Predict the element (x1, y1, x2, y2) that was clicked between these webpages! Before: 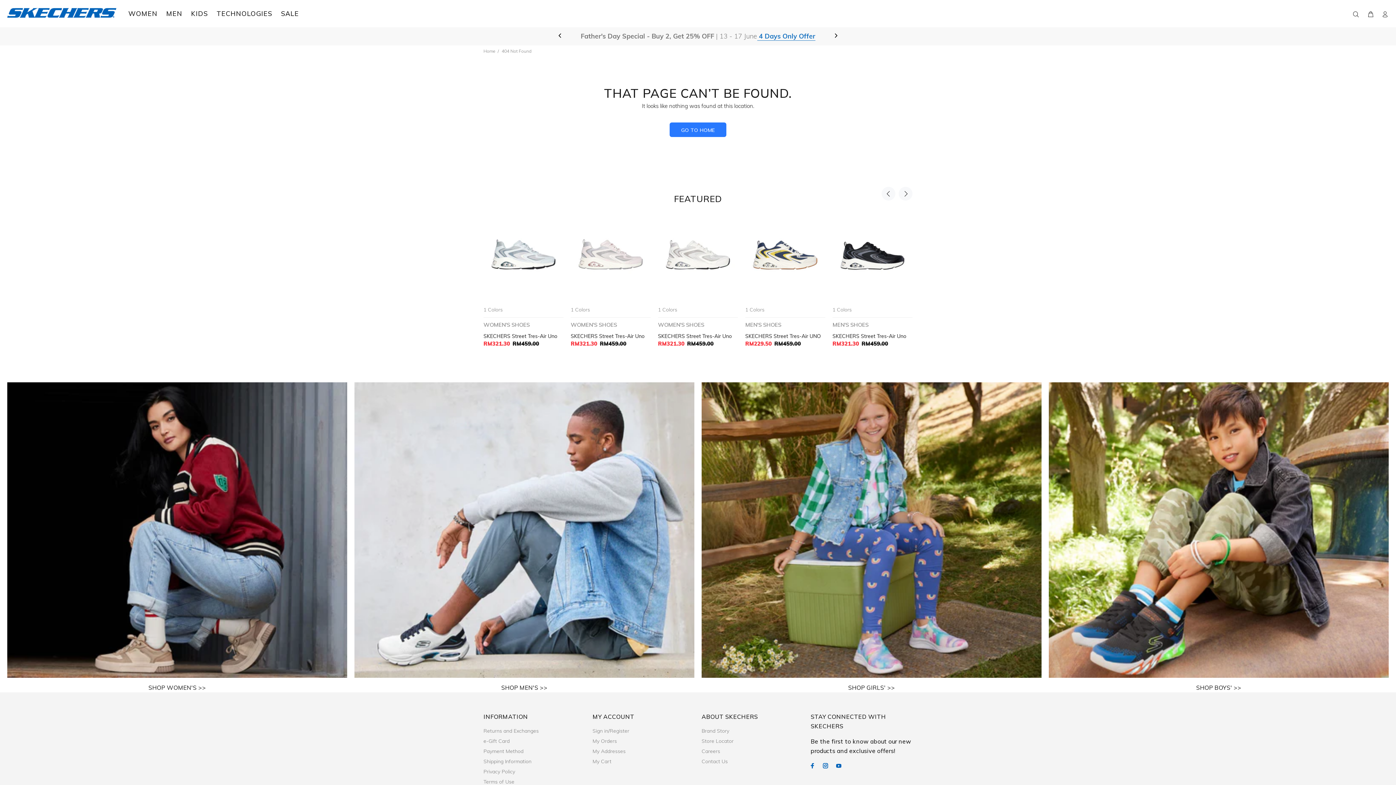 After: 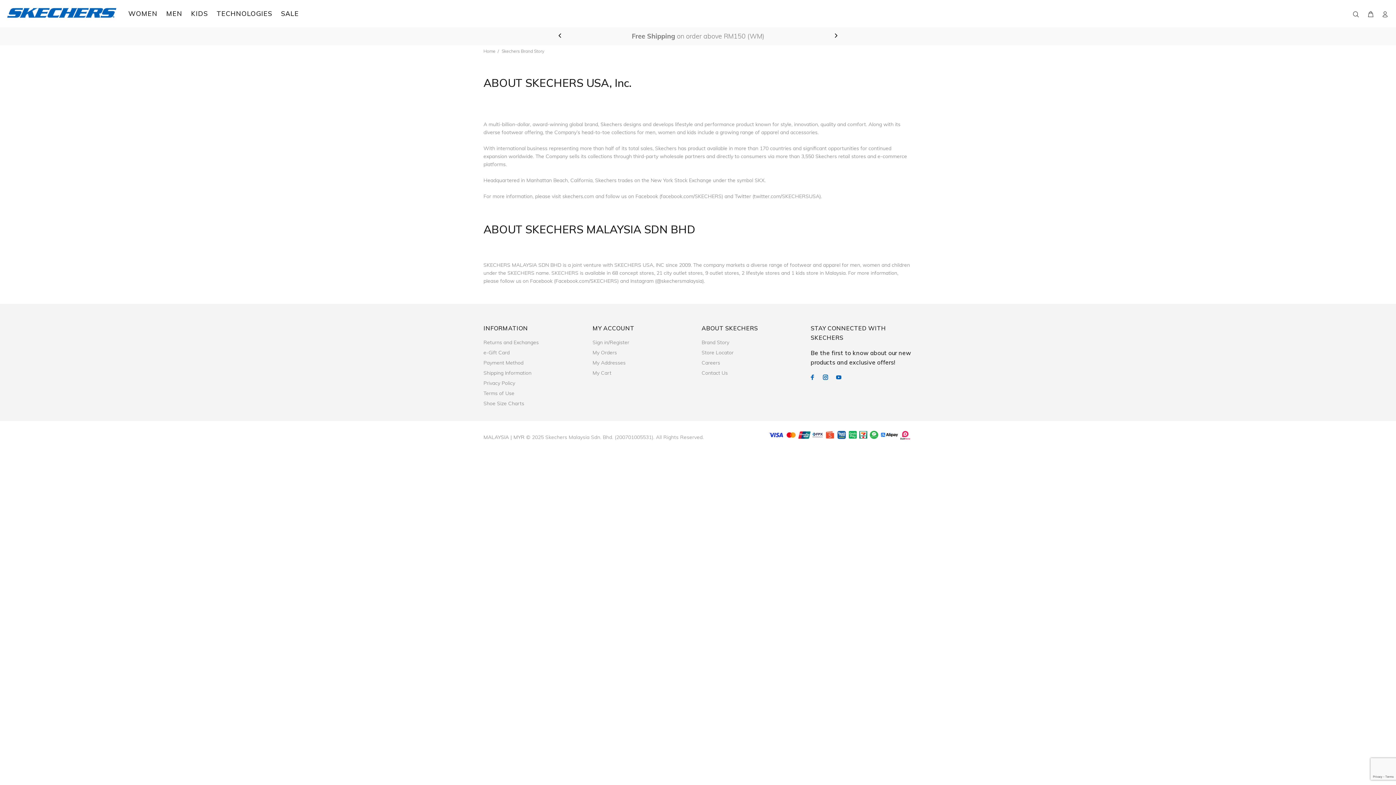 Action: label: Brand Story bbox: (701, 726, 729, 736)